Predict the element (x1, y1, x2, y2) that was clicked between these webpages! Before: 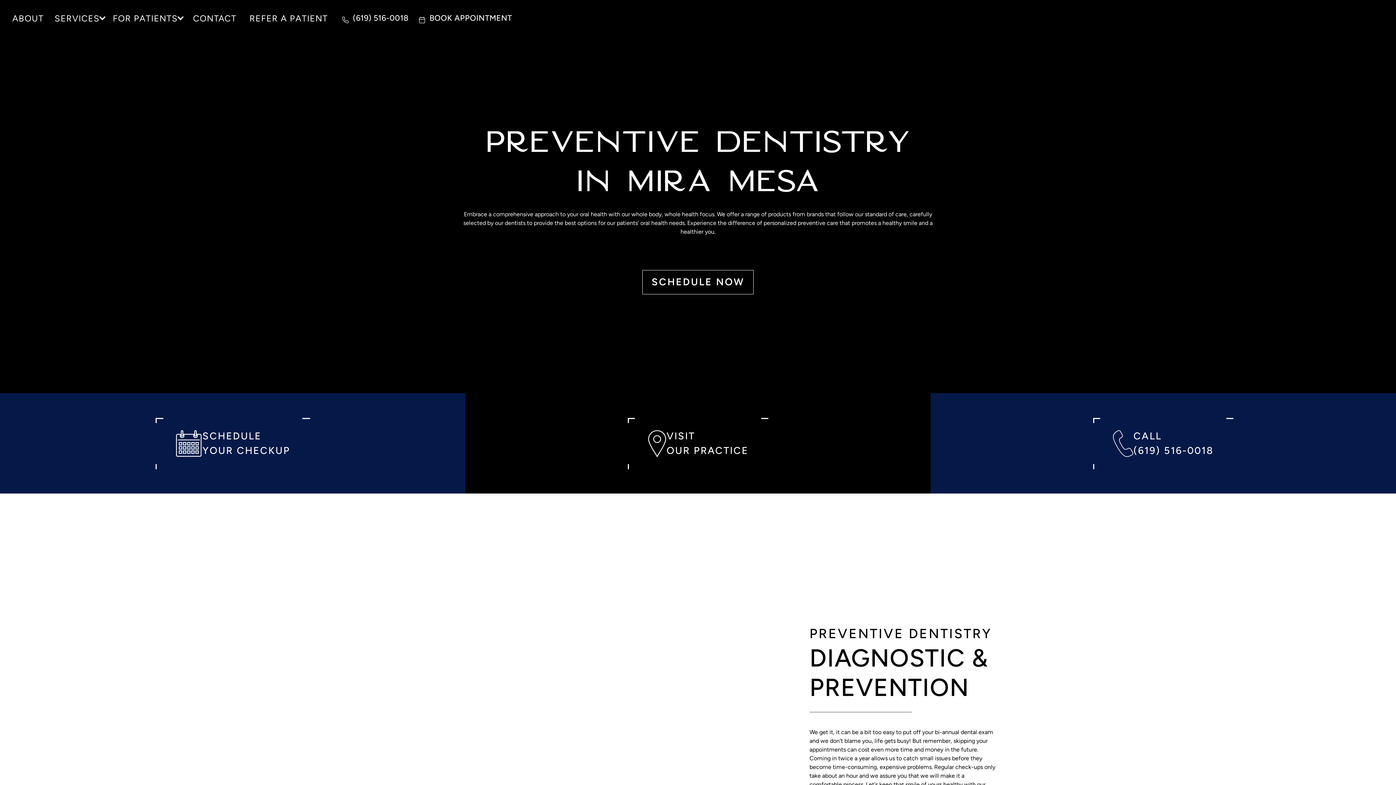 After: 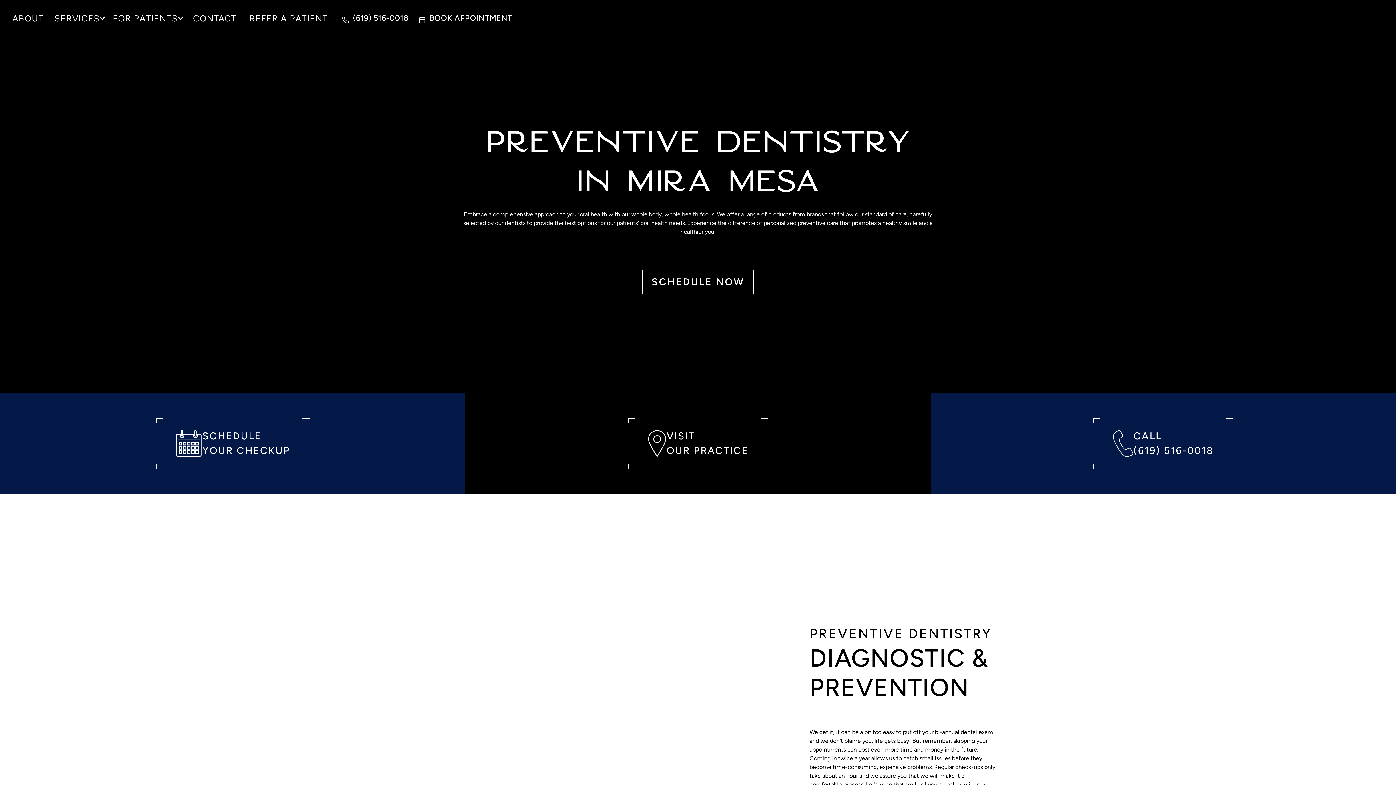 Action: label: SCHEDULE
YOUR CHECKUP bbox: (155, 418, 309, 469)